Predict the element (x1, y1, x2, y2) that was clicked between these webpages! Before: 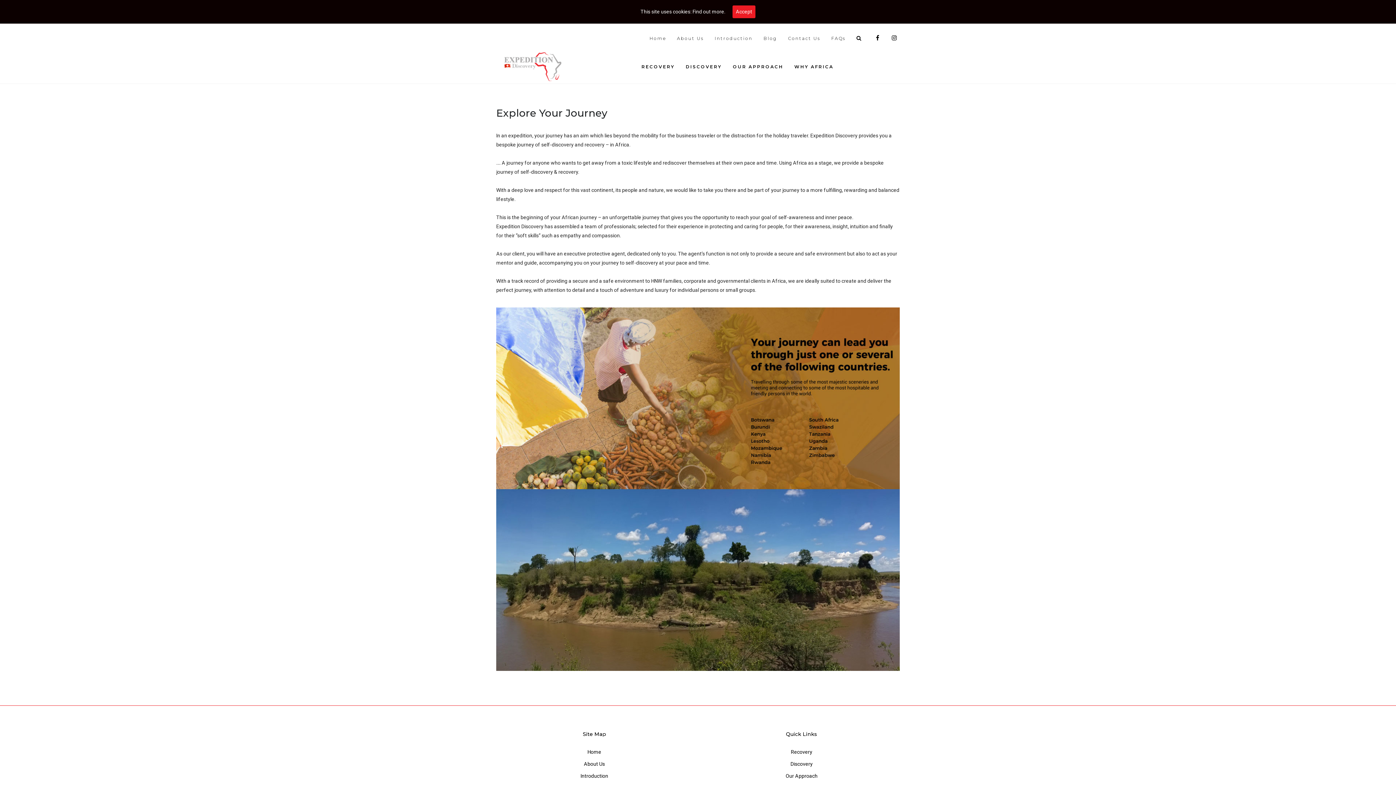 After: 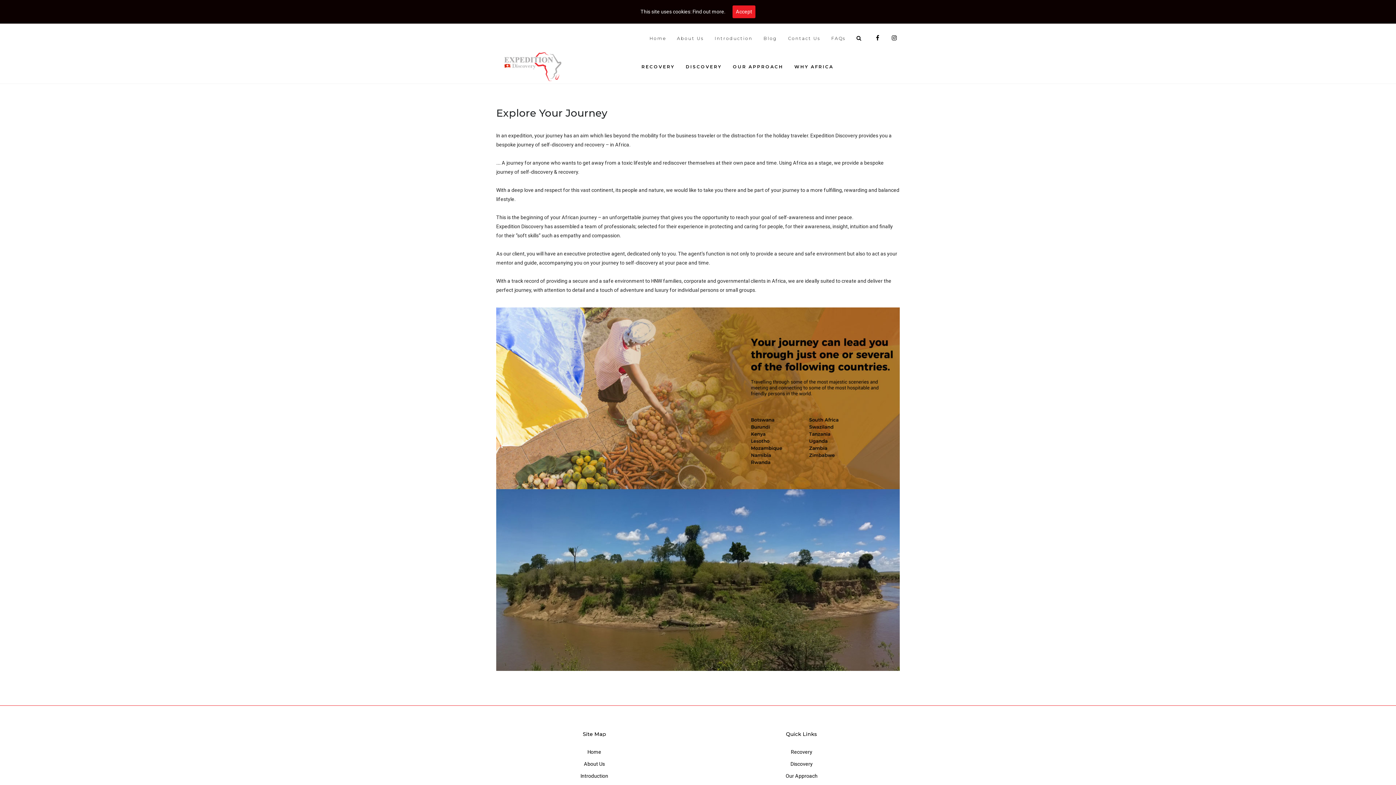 Action: bbox: (889, 32, 900, 43)